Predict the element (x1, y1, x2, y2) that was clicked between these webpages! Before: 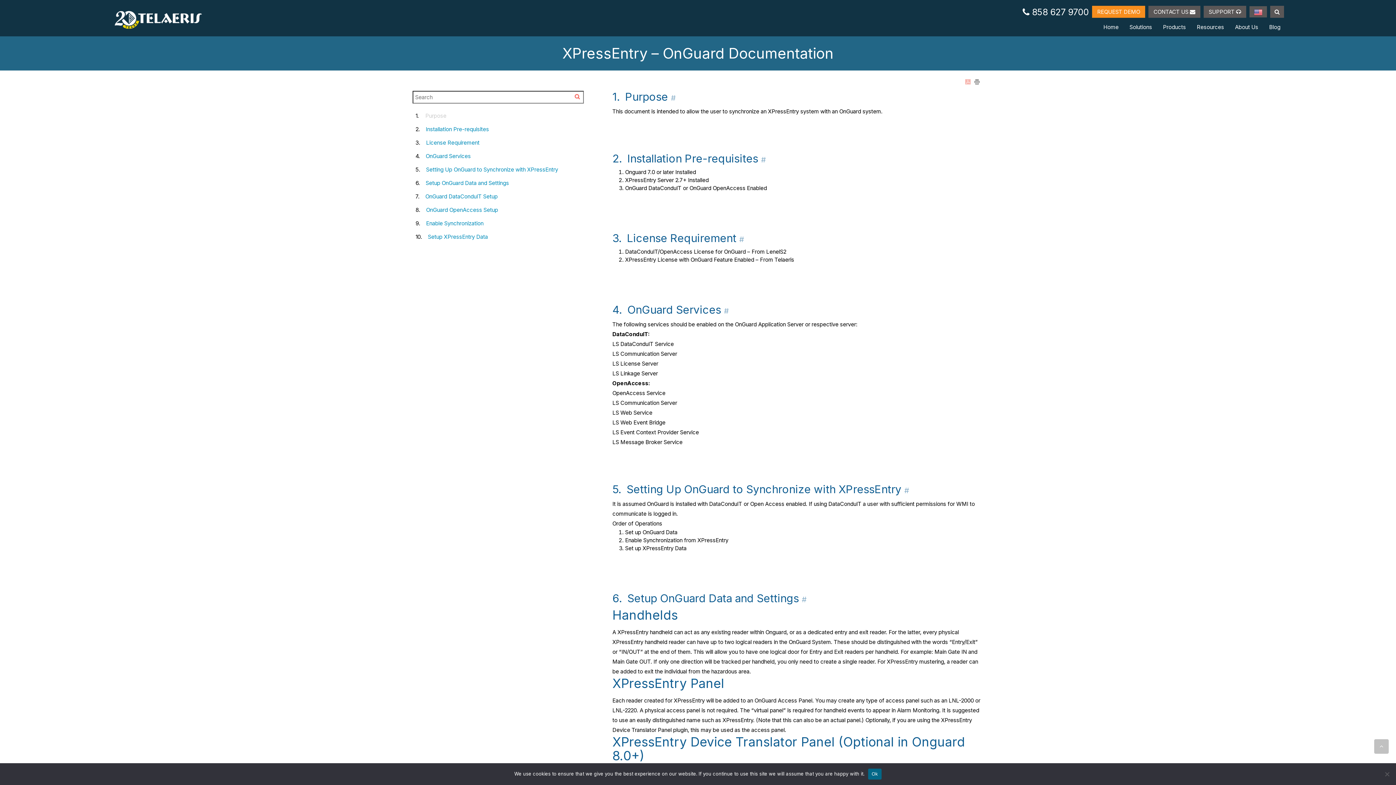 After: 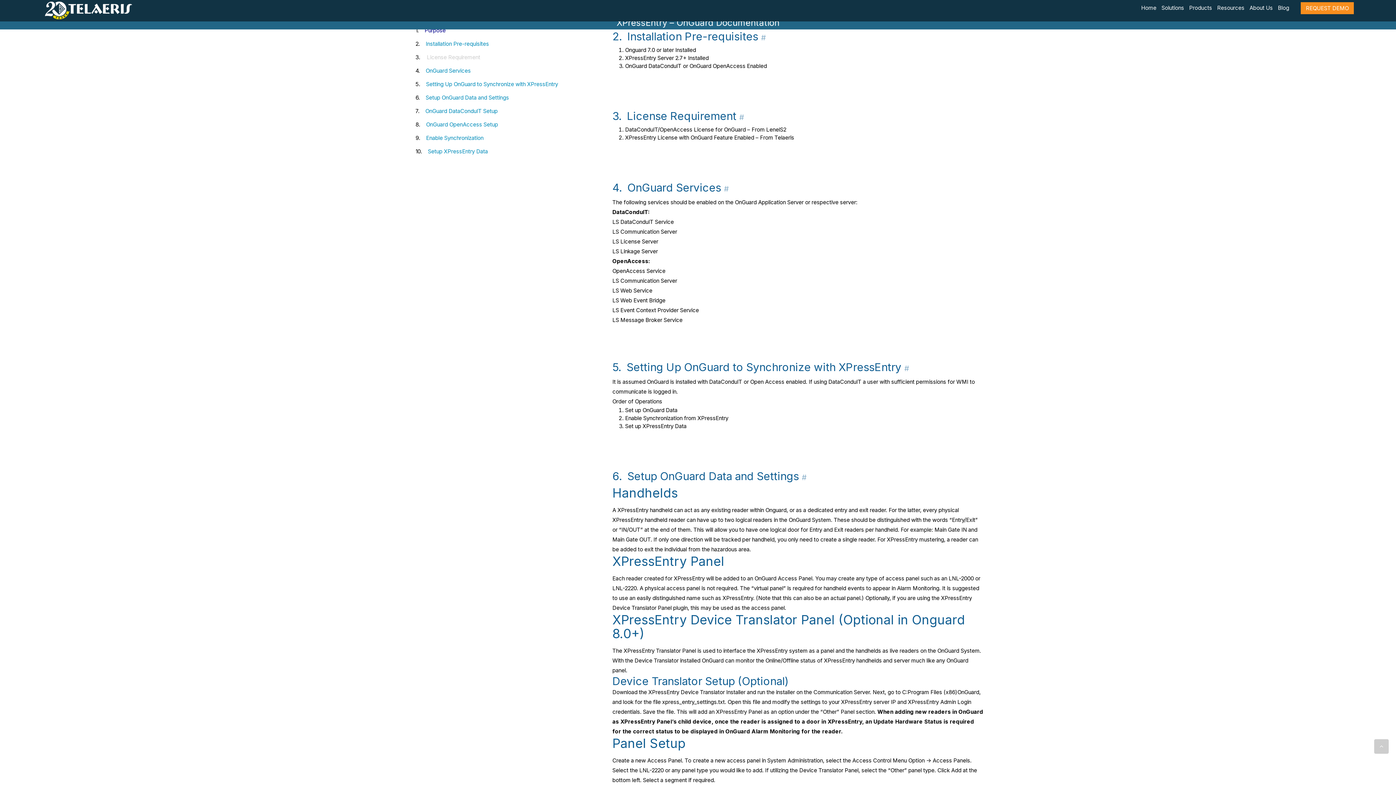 Action: label: Purpose bbox: (421, 110, 450, 121)